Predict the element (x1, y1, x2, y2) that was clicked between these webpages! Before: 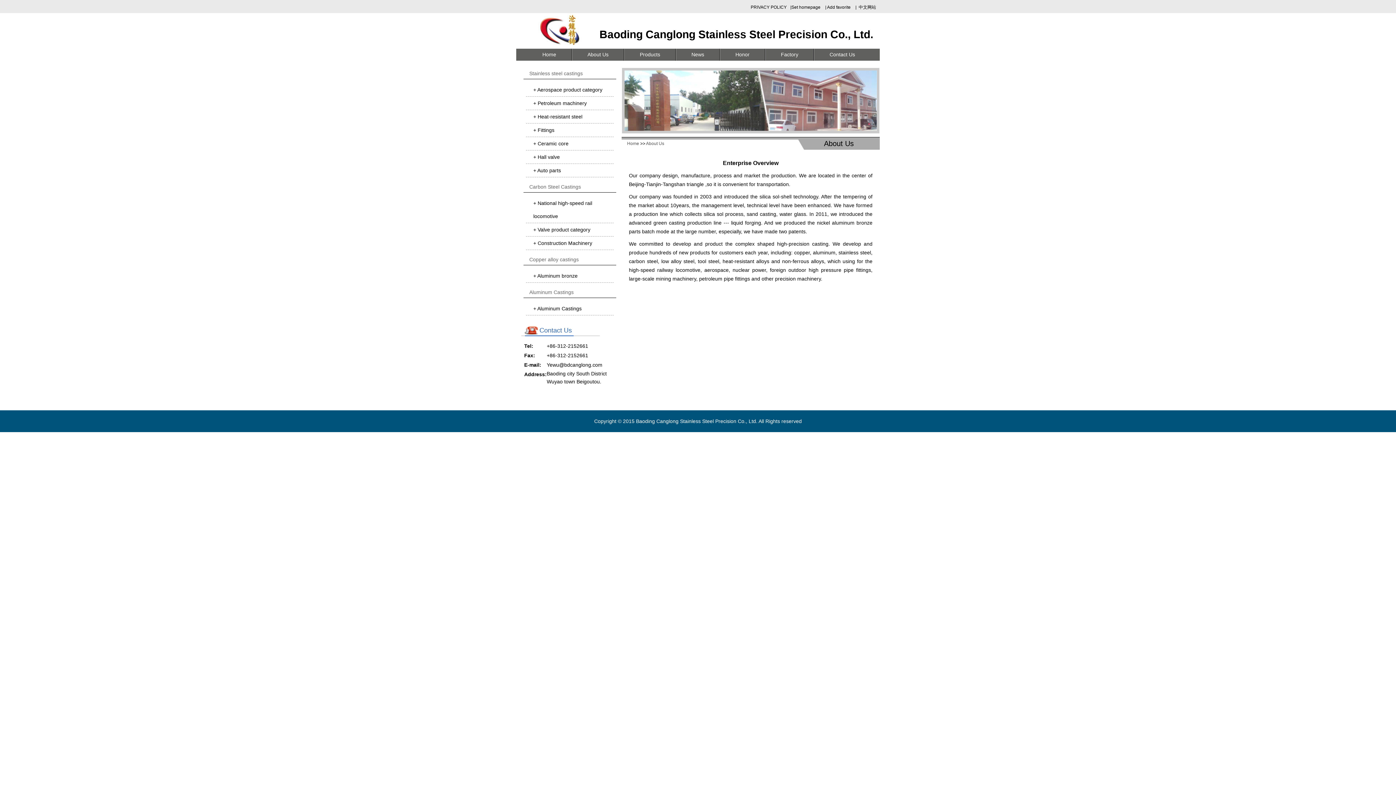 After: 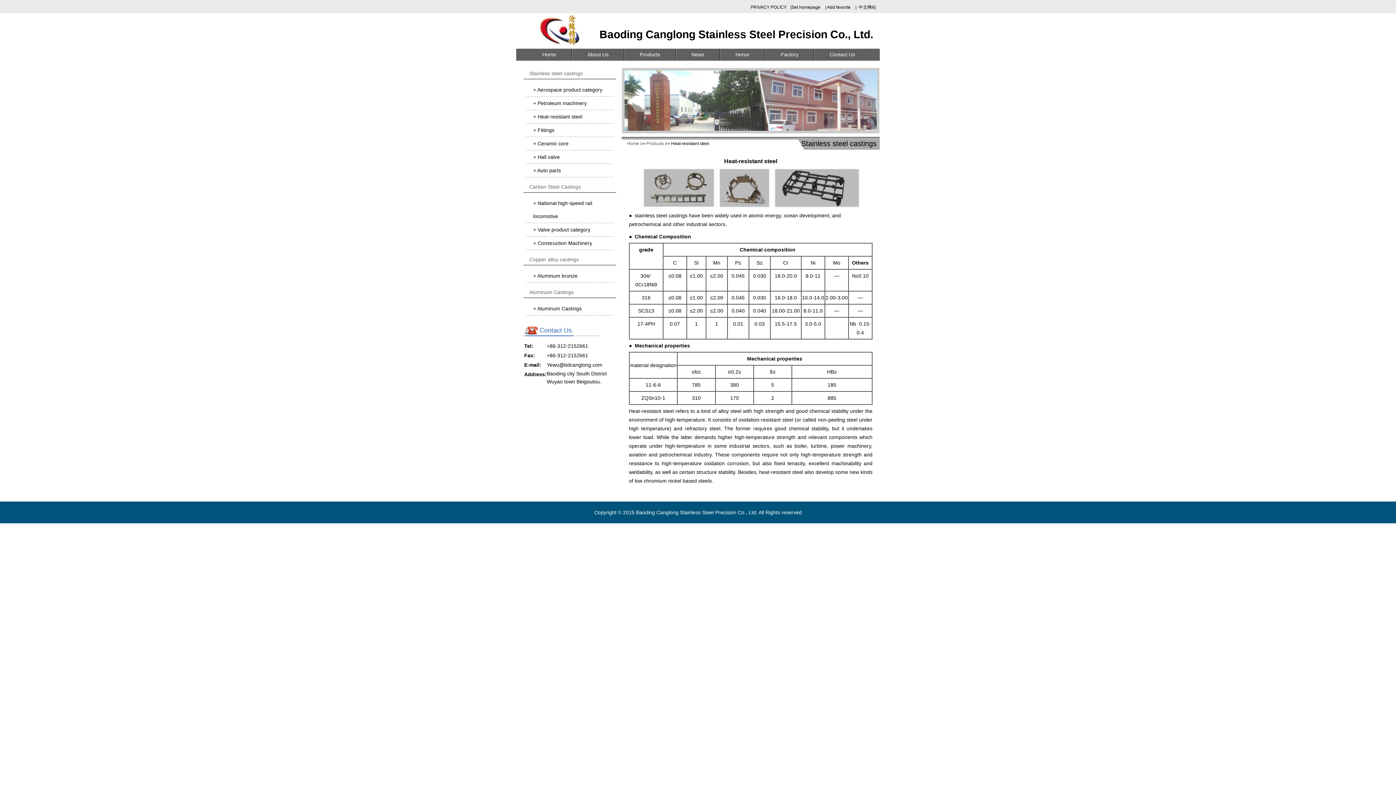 Action: label:  Heat-resistant steel bbox: (536, 113, 582, 119)